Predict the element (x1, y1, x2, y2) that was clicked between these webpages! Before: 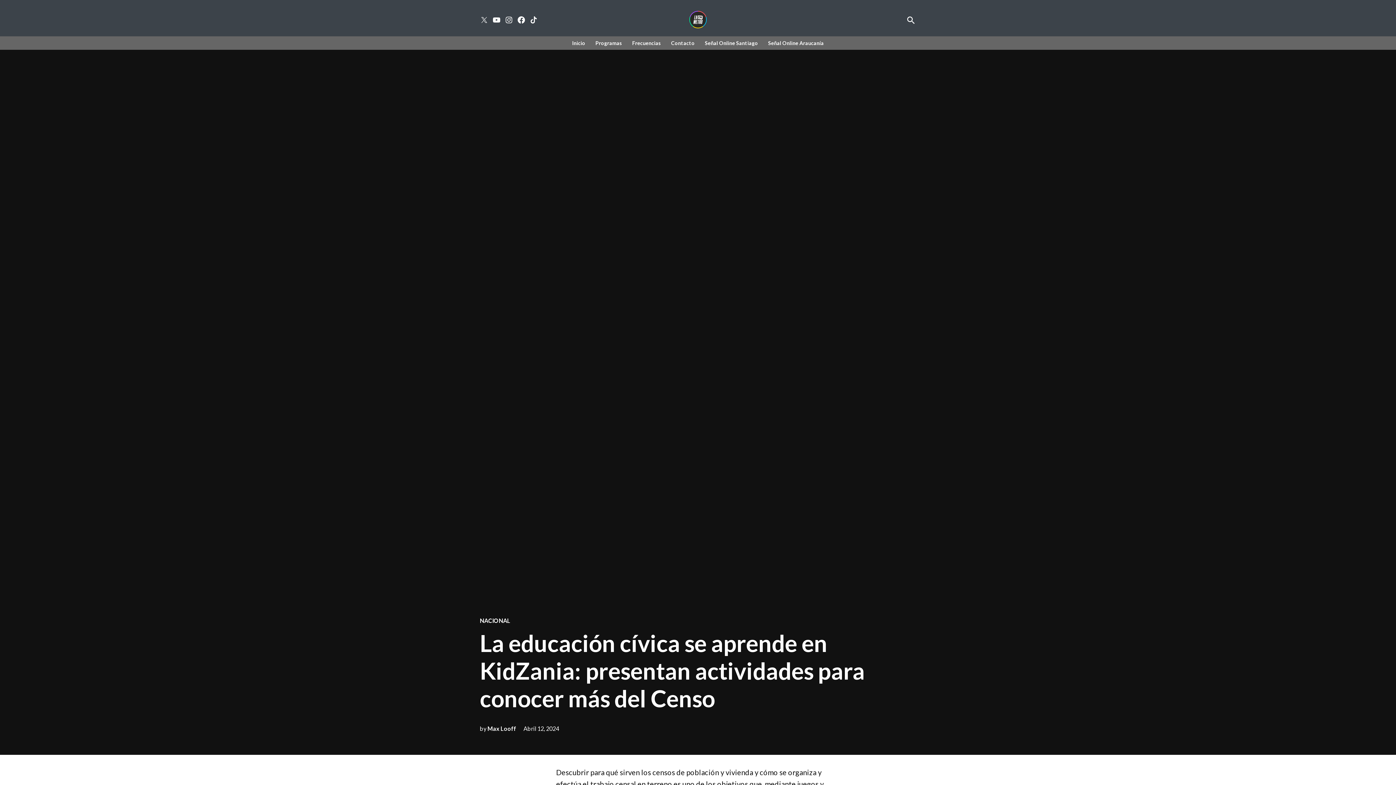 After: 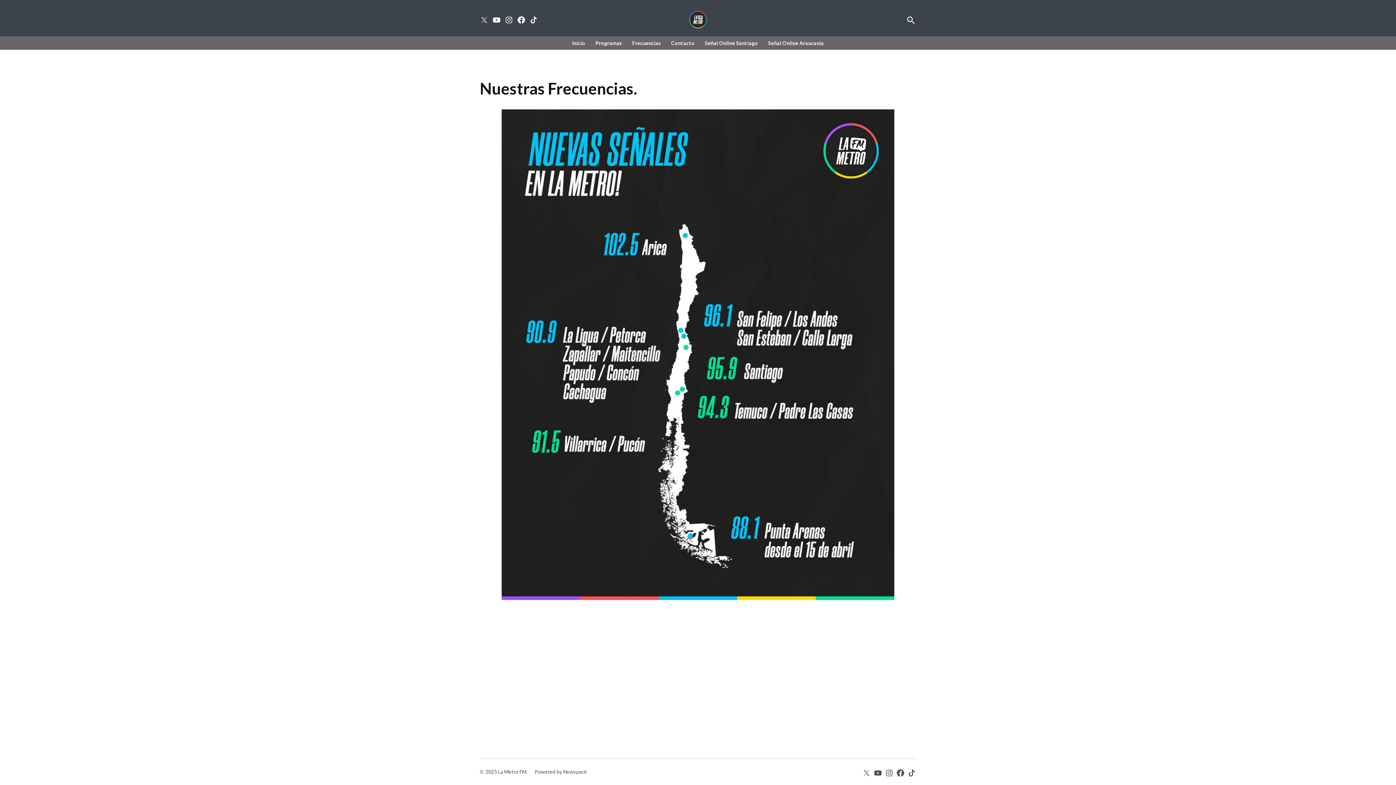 Action: bbox: (628, 38, 664, 47) label: Frecuencias